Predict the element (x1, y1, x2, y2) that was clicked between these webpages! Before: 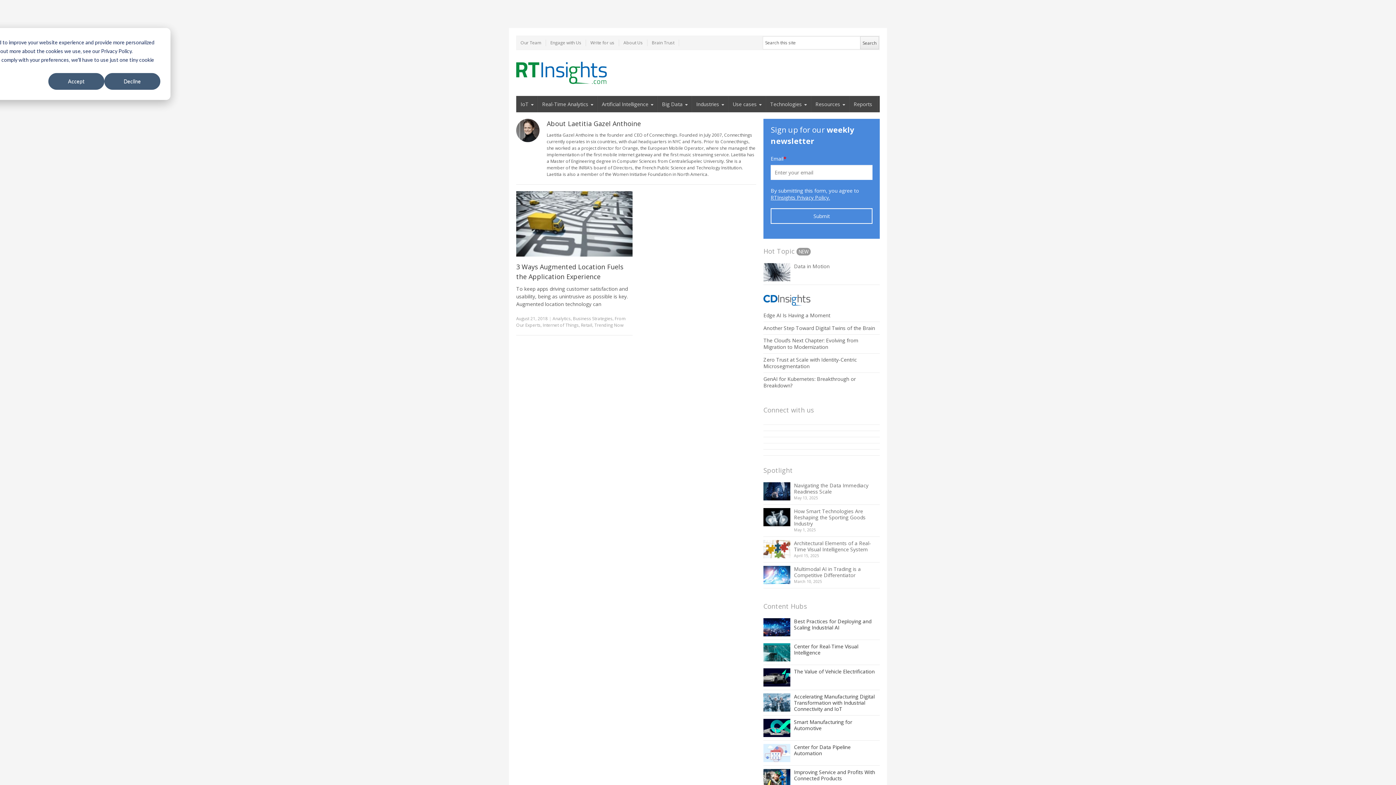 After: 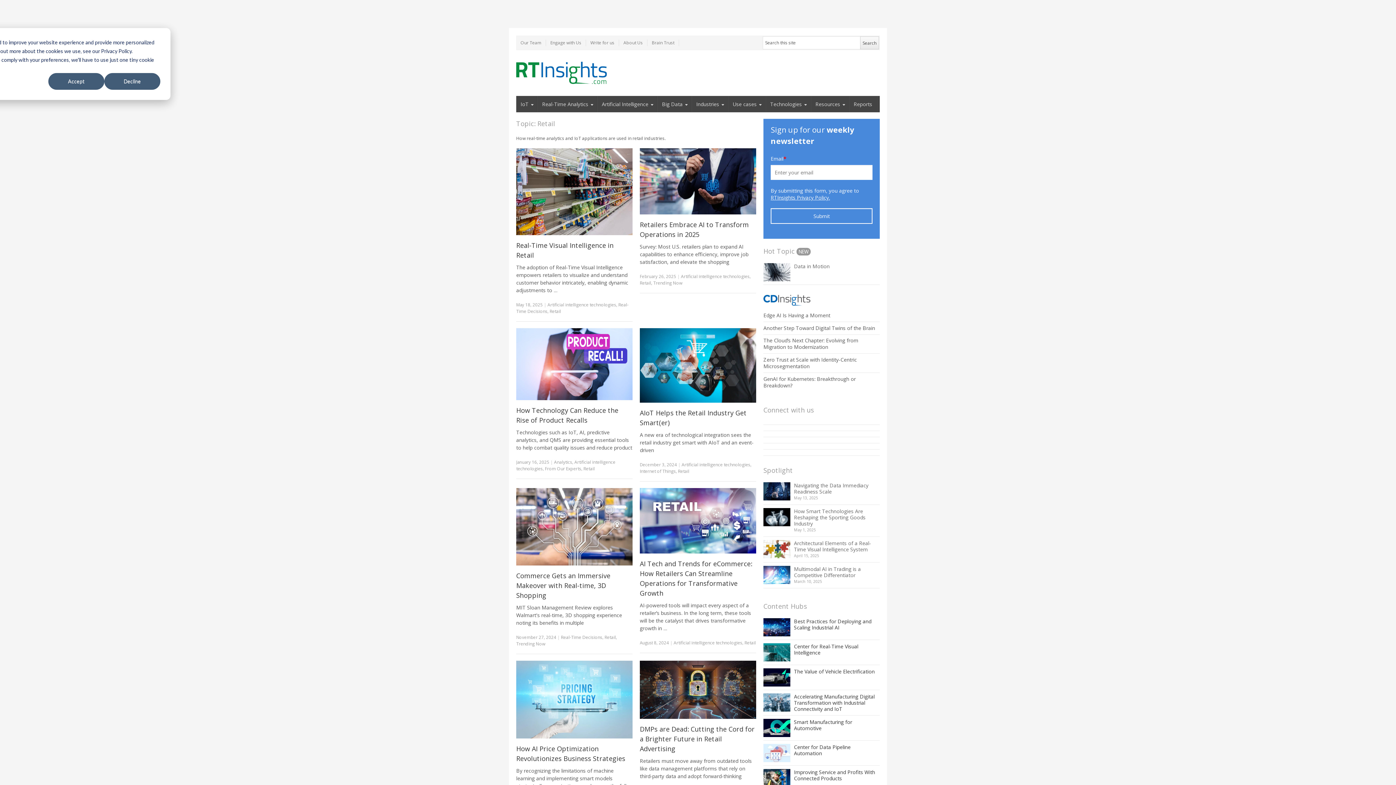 Action: bbox: (581, 322, 592, 328) label: Retail